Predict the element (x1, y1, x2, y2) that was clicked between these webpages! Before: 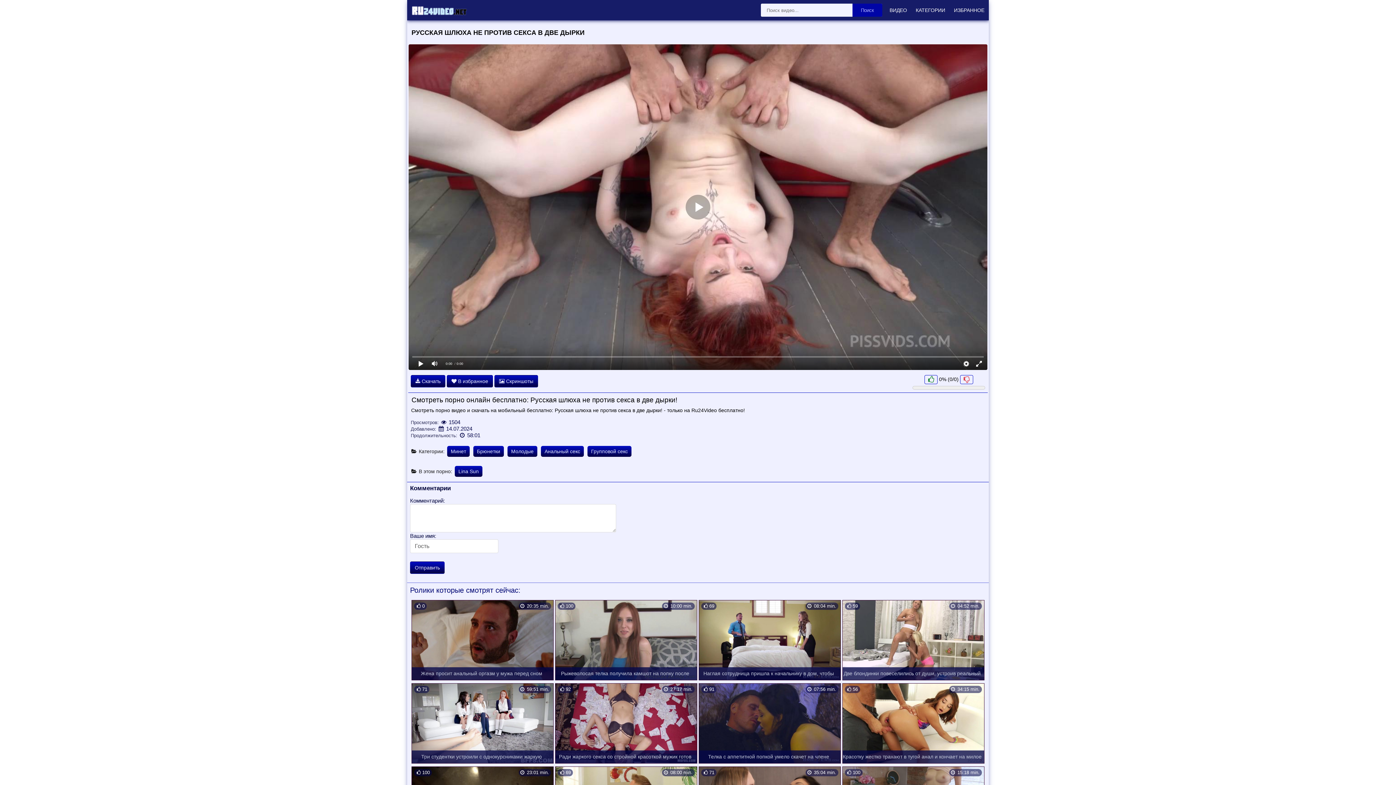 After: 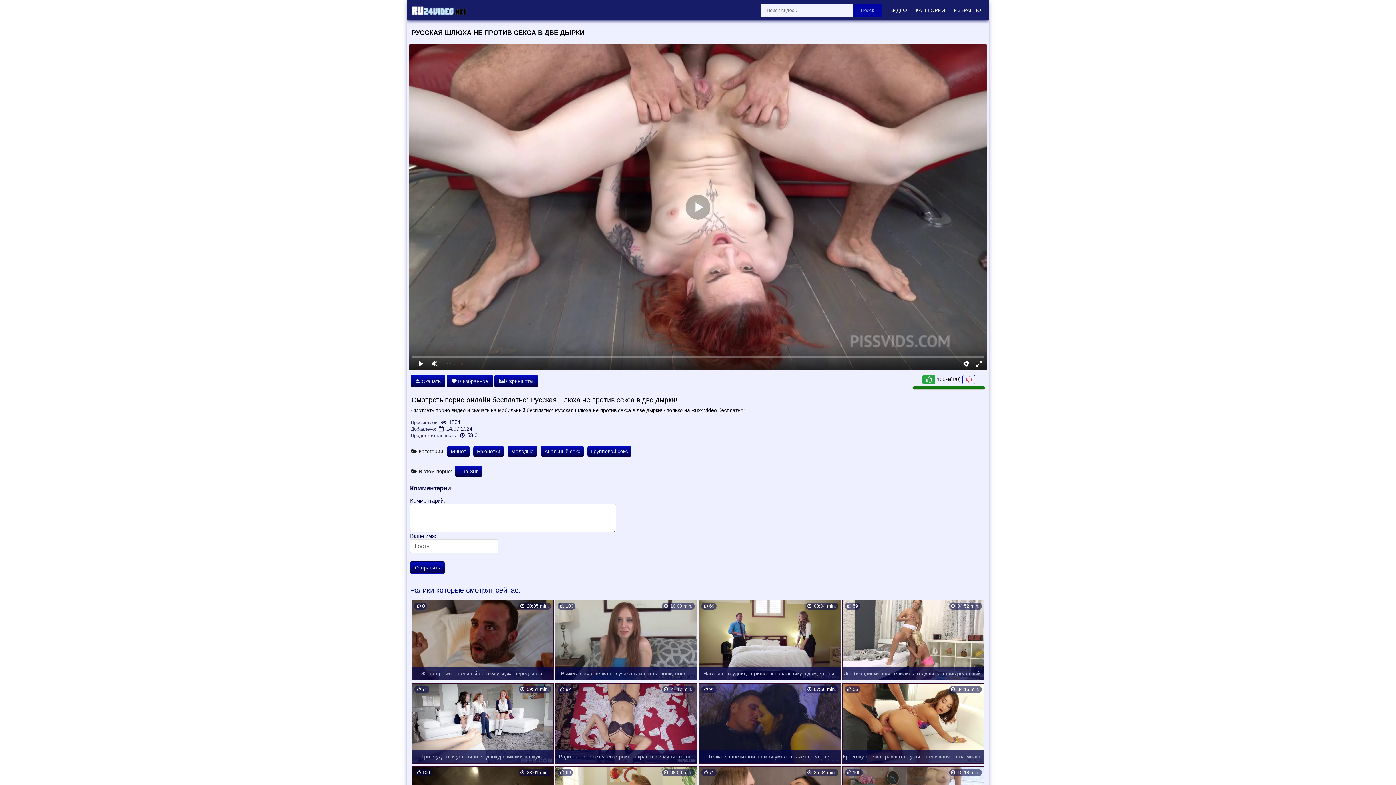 Action: bbox: (924, 375, 937, 384)